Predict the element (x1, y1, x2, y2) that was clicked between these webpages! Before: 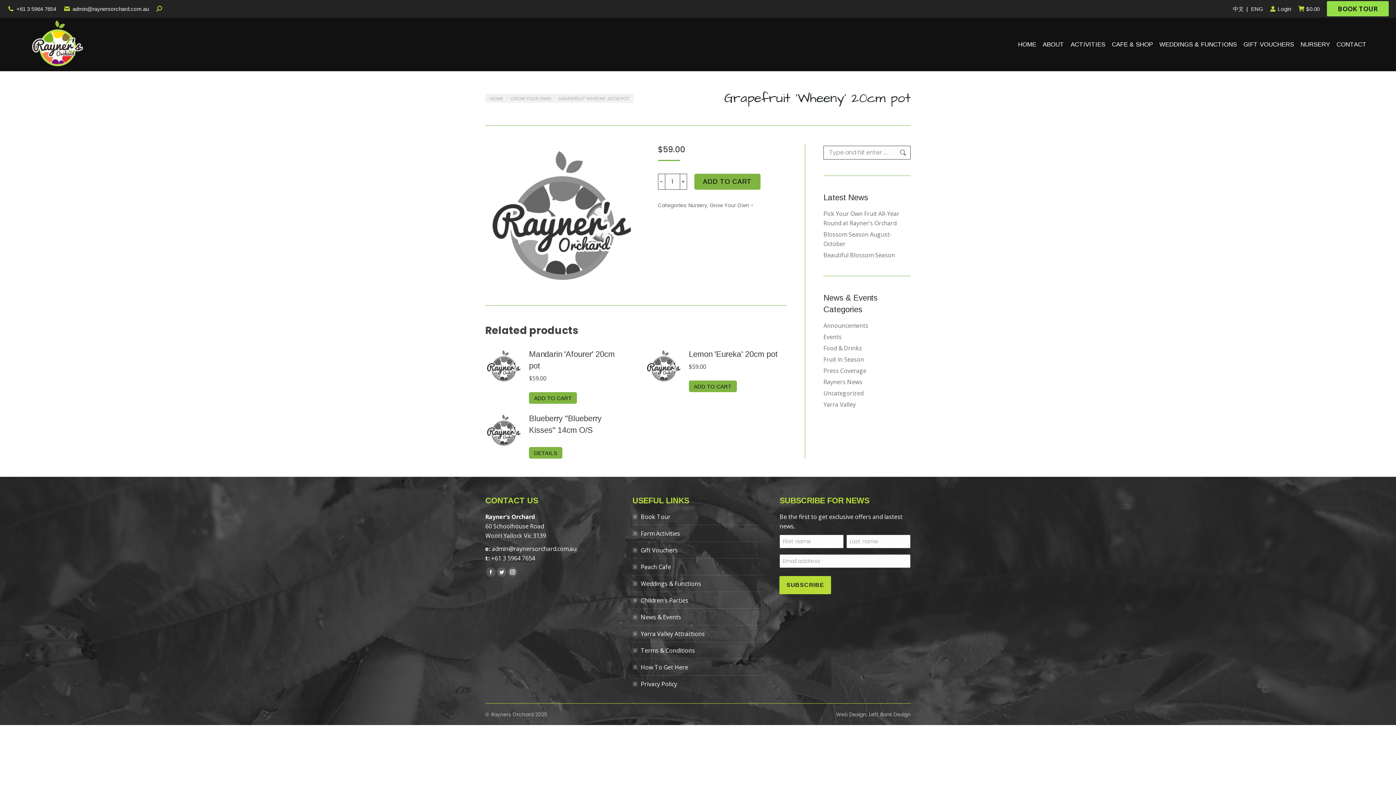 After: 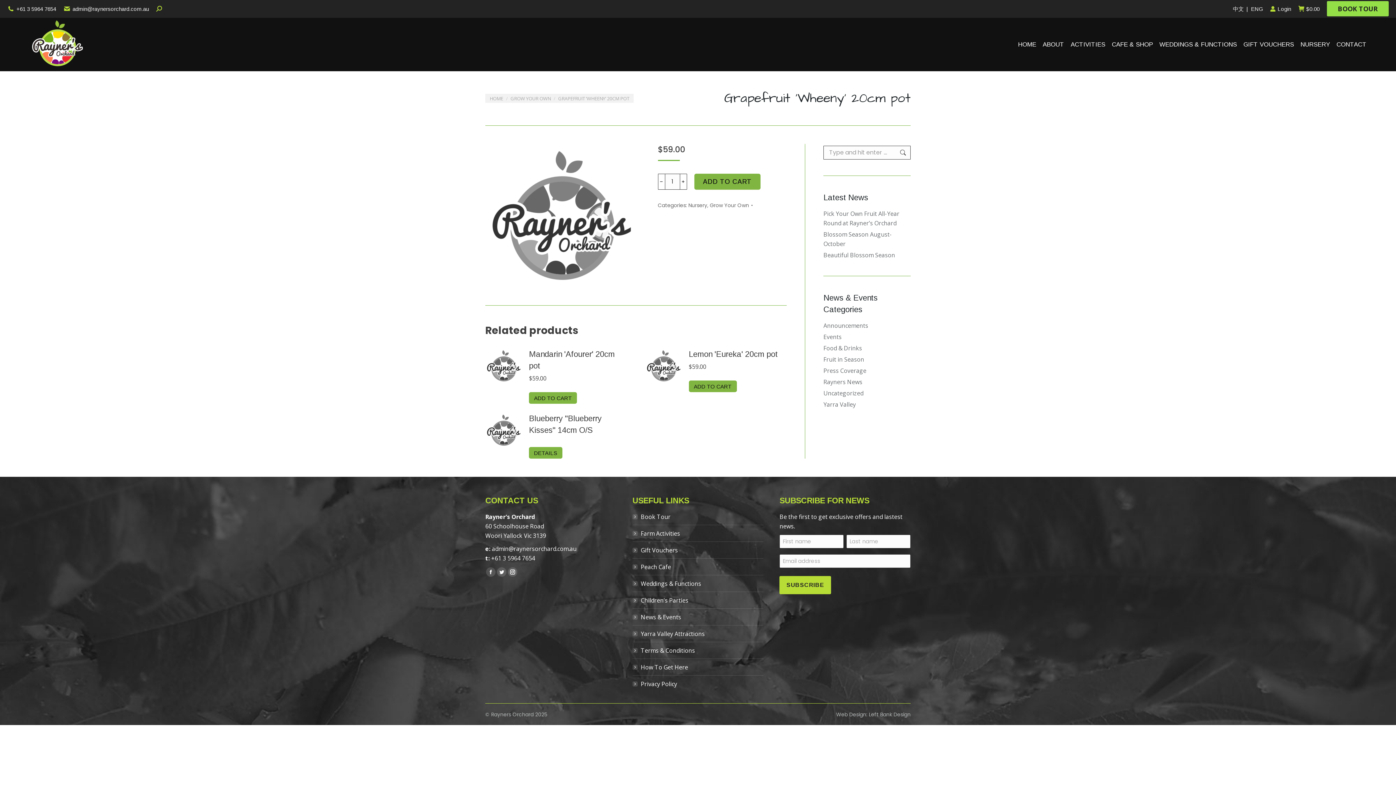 Action: bbox: (836, 711, 910, 718) label: Web Design: Left Bank Design